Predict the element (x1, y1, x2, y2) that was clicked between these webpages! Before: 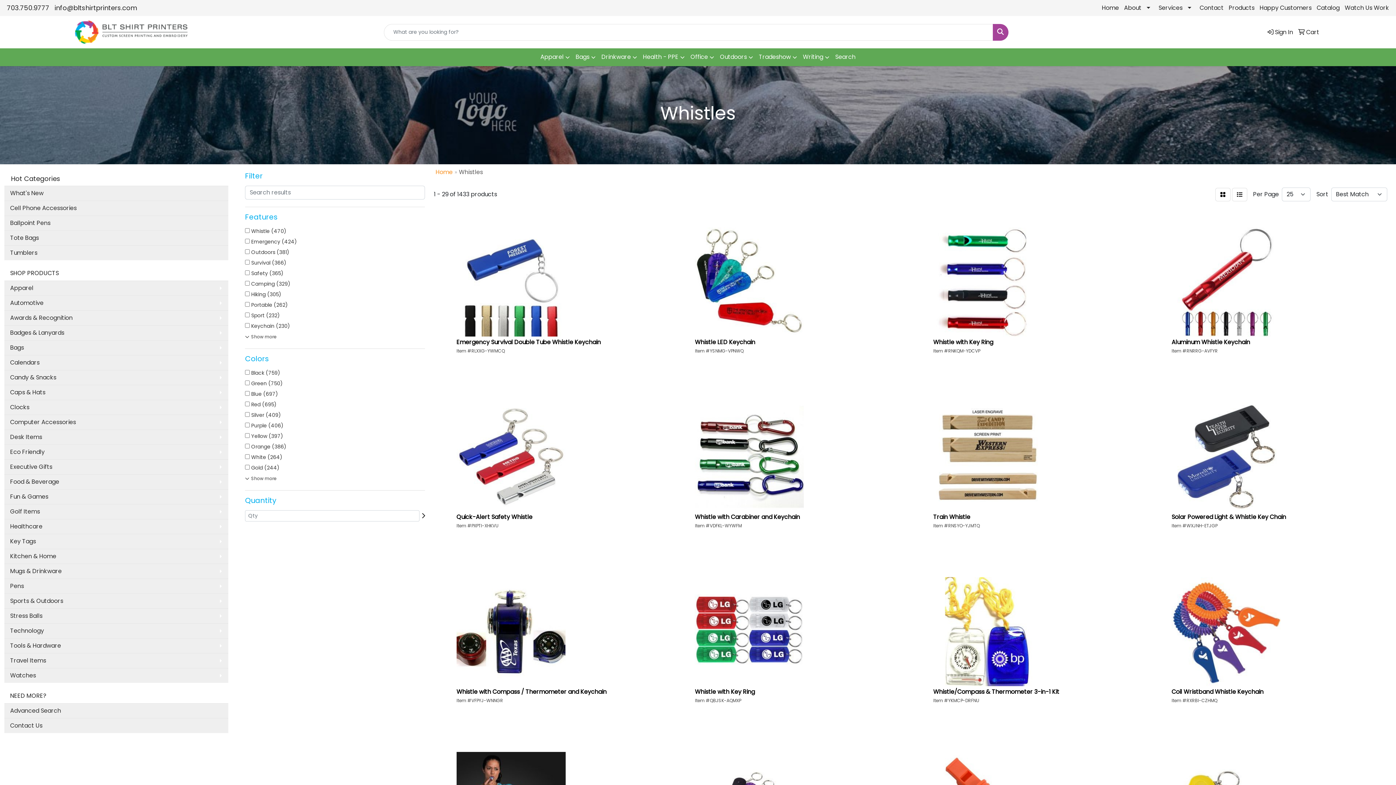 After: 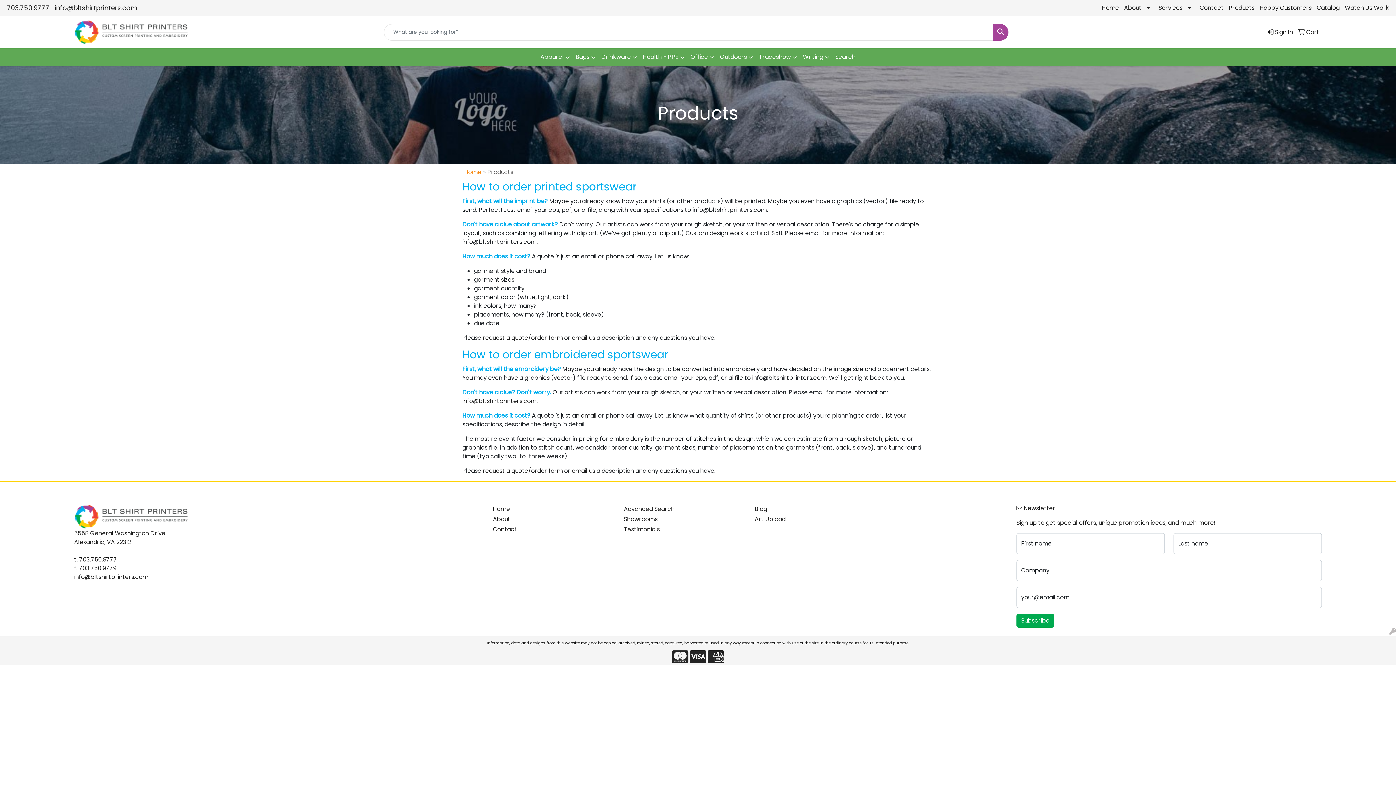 Action: label: Products bbox: (1226, 0, 1257, 16)